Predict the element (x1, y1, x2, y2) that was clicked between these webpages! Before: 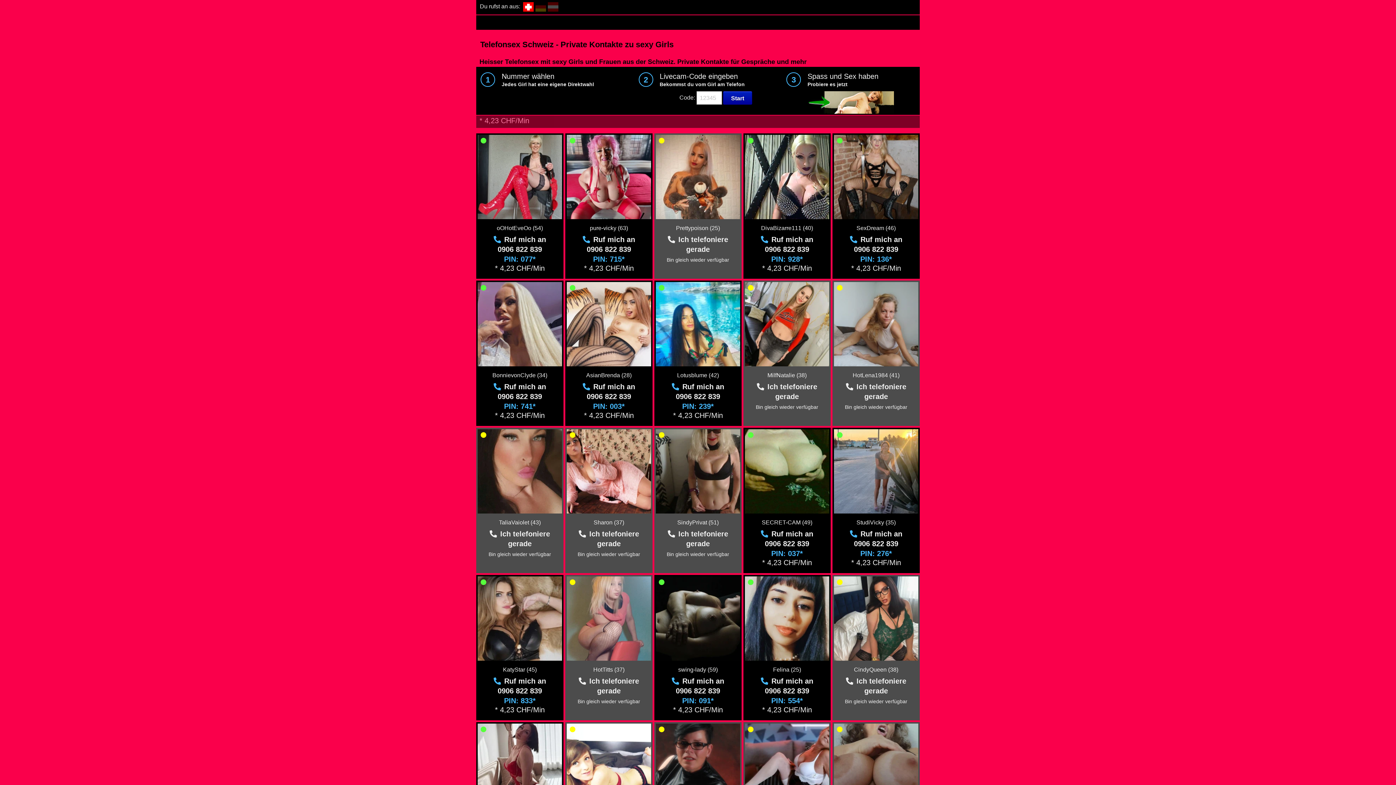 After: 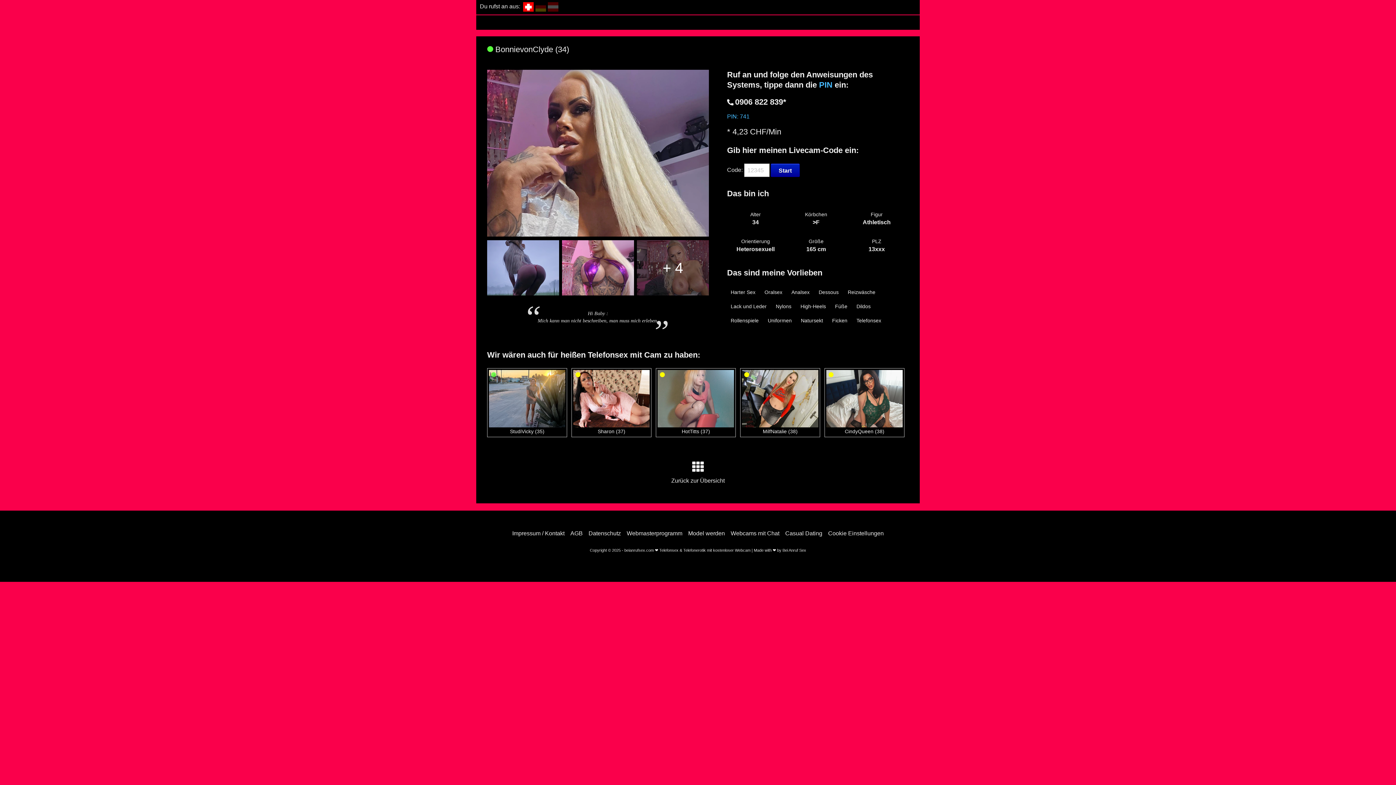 Action: bbox: (492, 372, 547, 378) label: BonnievonClyde (34)